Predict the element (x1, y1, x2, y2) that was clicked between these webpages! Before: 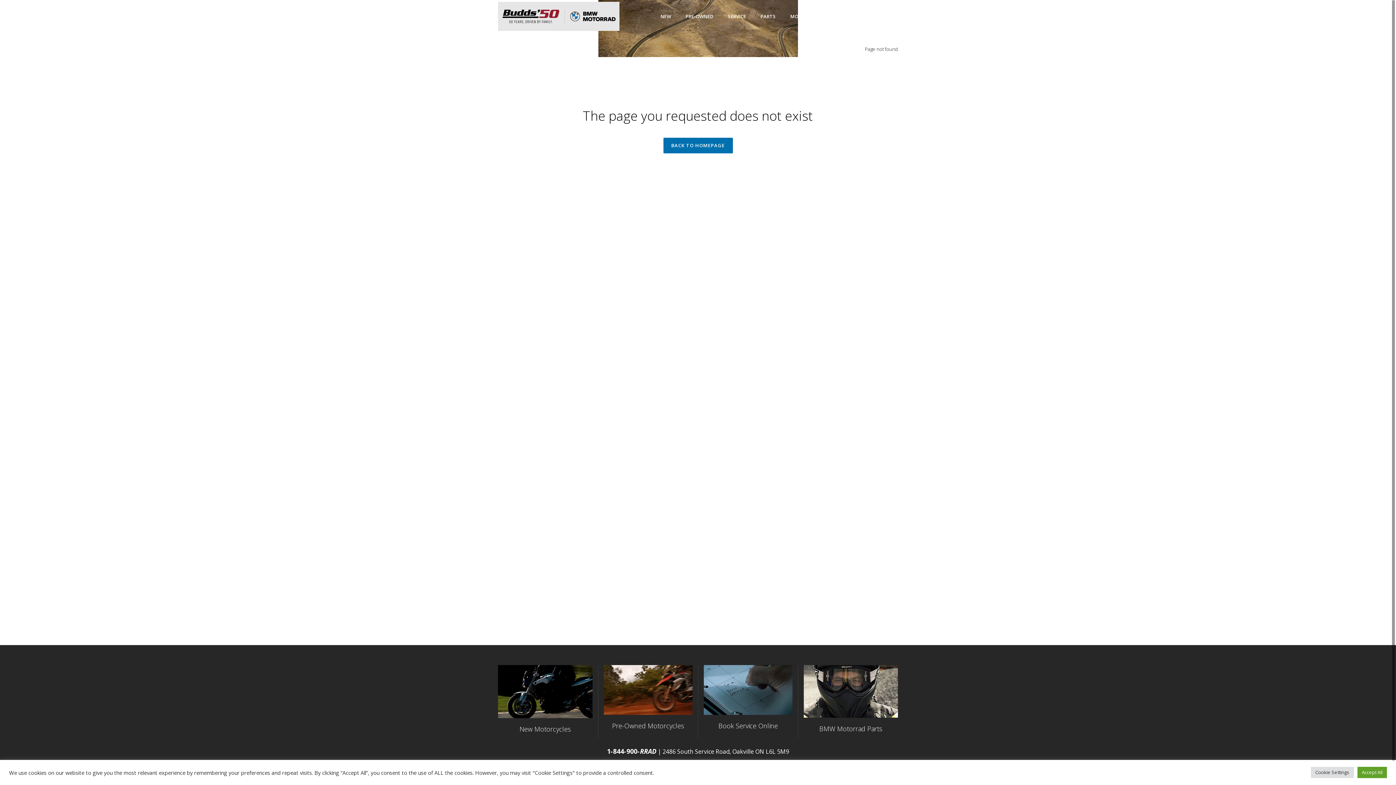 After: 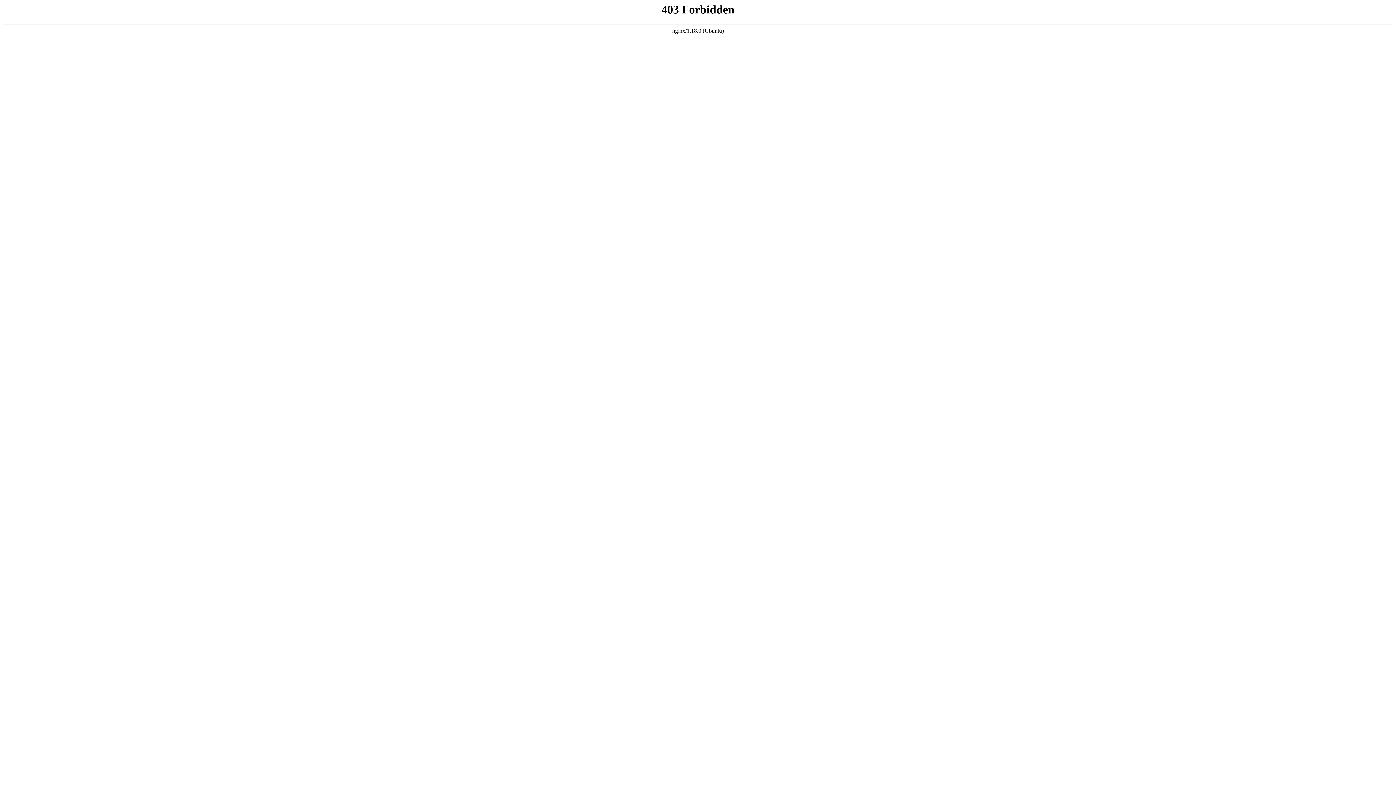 Action: bbox: (604, 709, 692, 735) label: Pre-Owned Motorcycles